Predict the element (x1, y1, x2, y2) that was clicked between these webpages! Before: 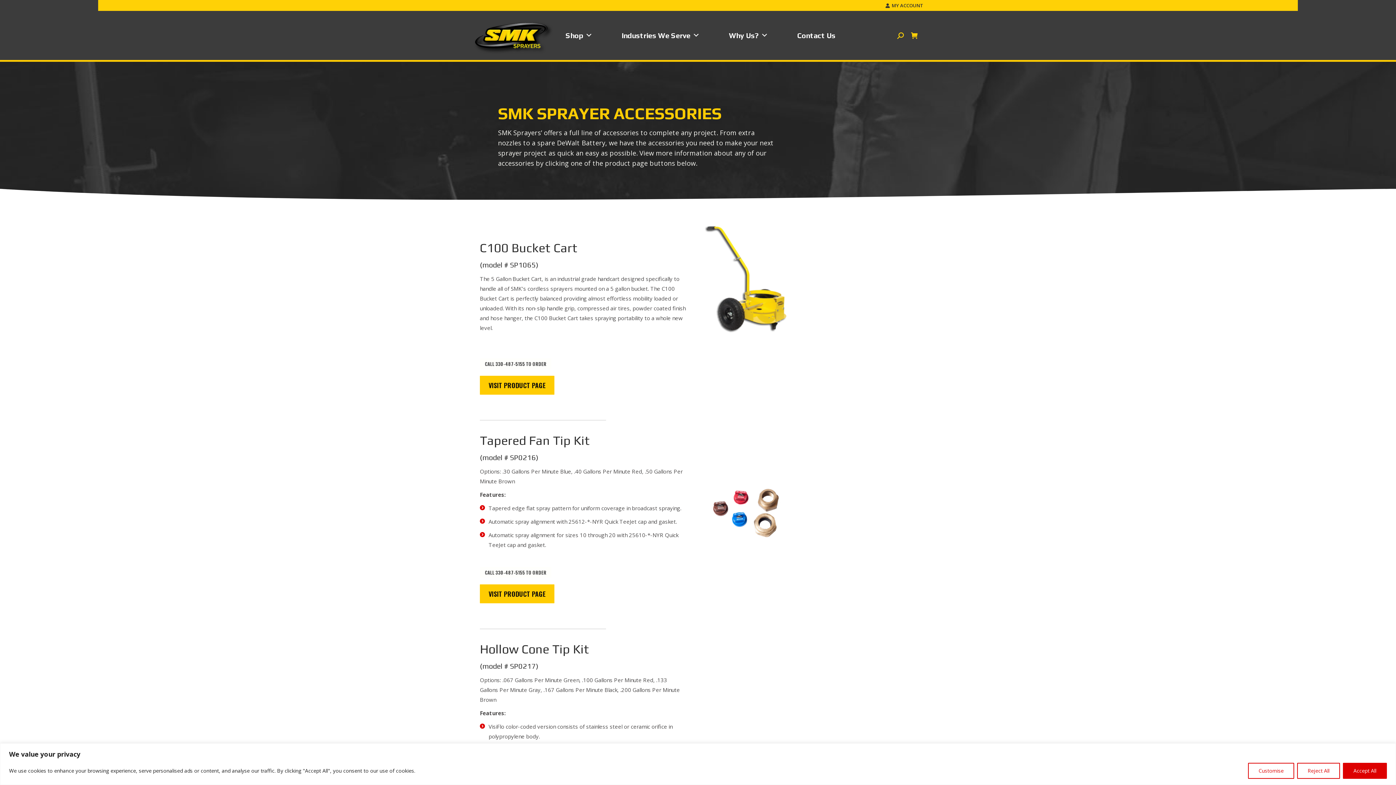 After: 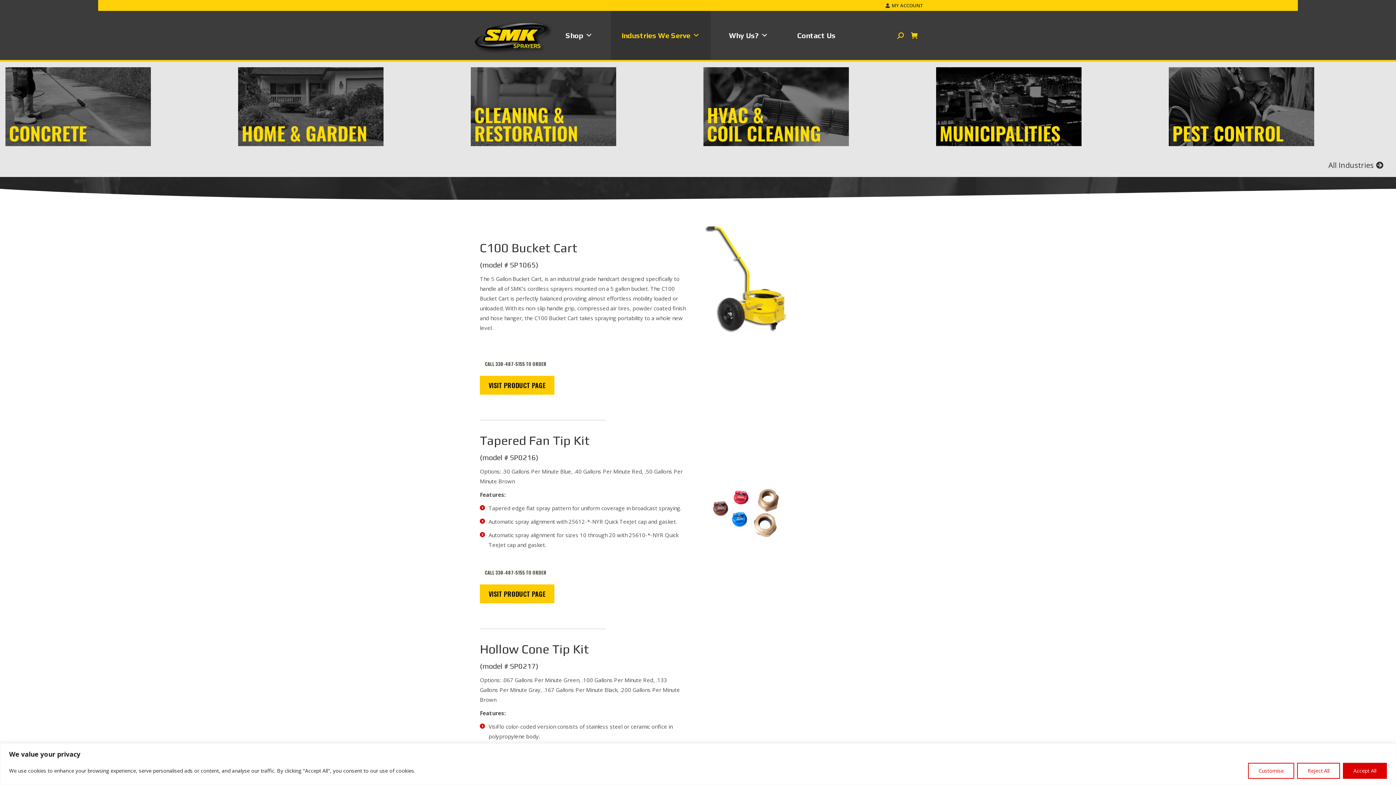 Action: label: Industries We Serve bbox: (610, 10, 710, 60)